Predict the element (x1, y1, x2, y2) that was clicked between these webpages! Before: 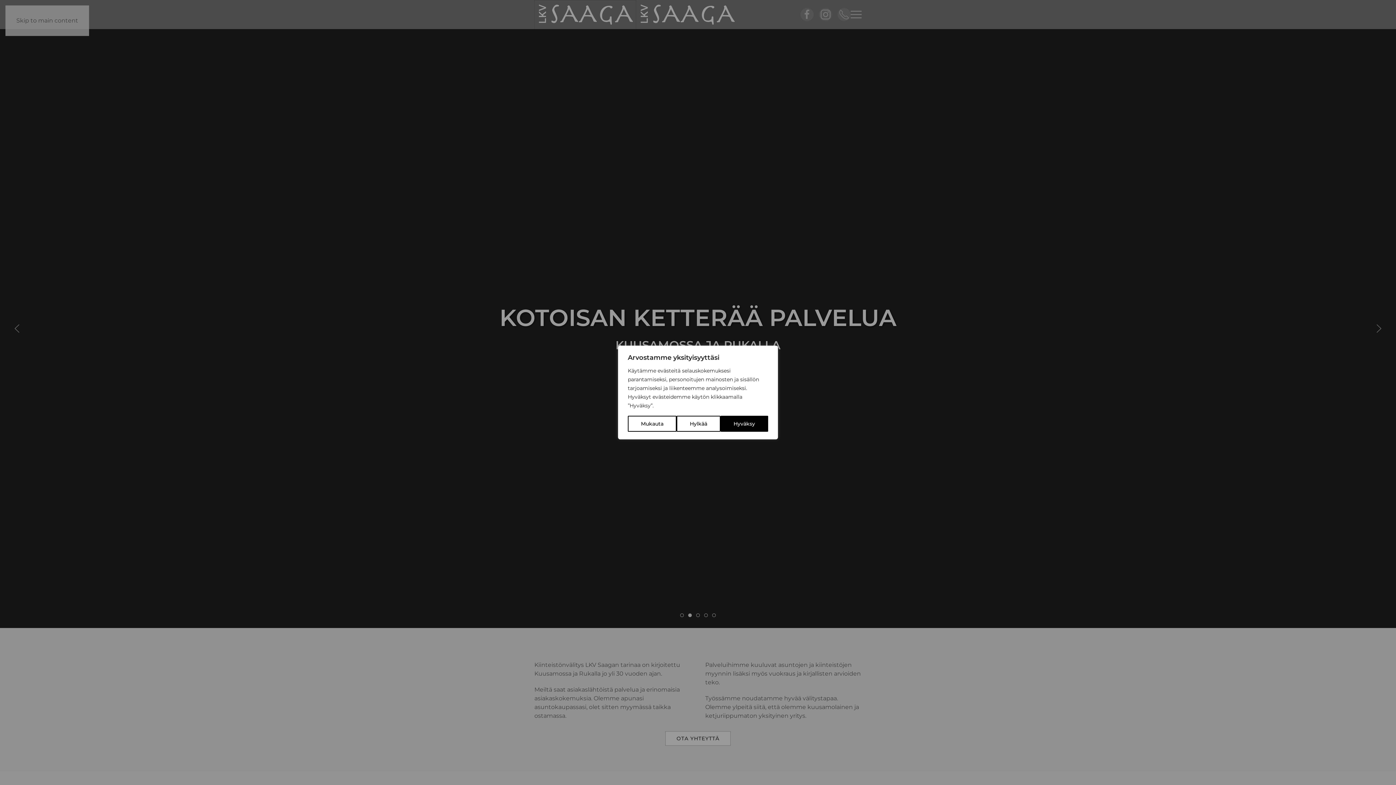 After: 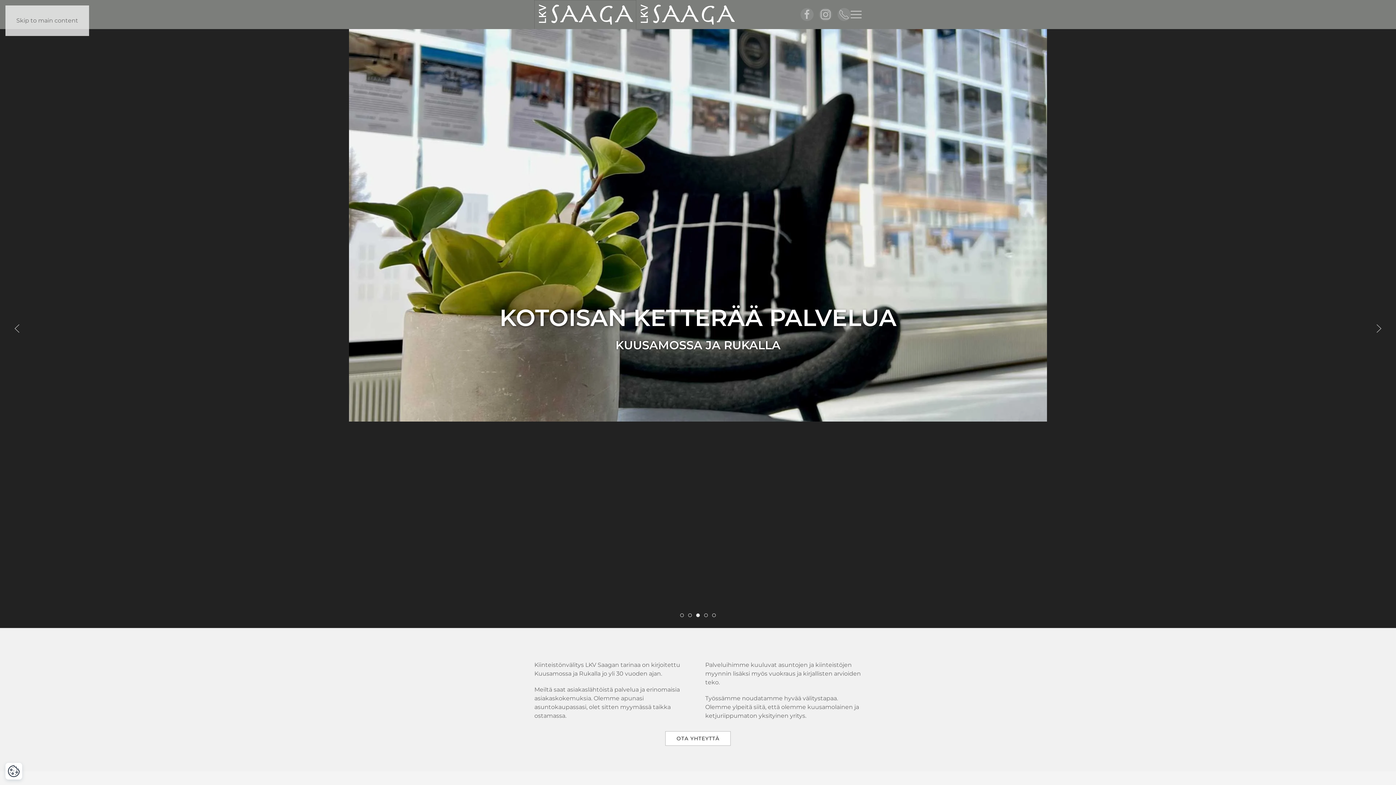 Action: label: Hylkää bbox: (676, 416, 720, 432)